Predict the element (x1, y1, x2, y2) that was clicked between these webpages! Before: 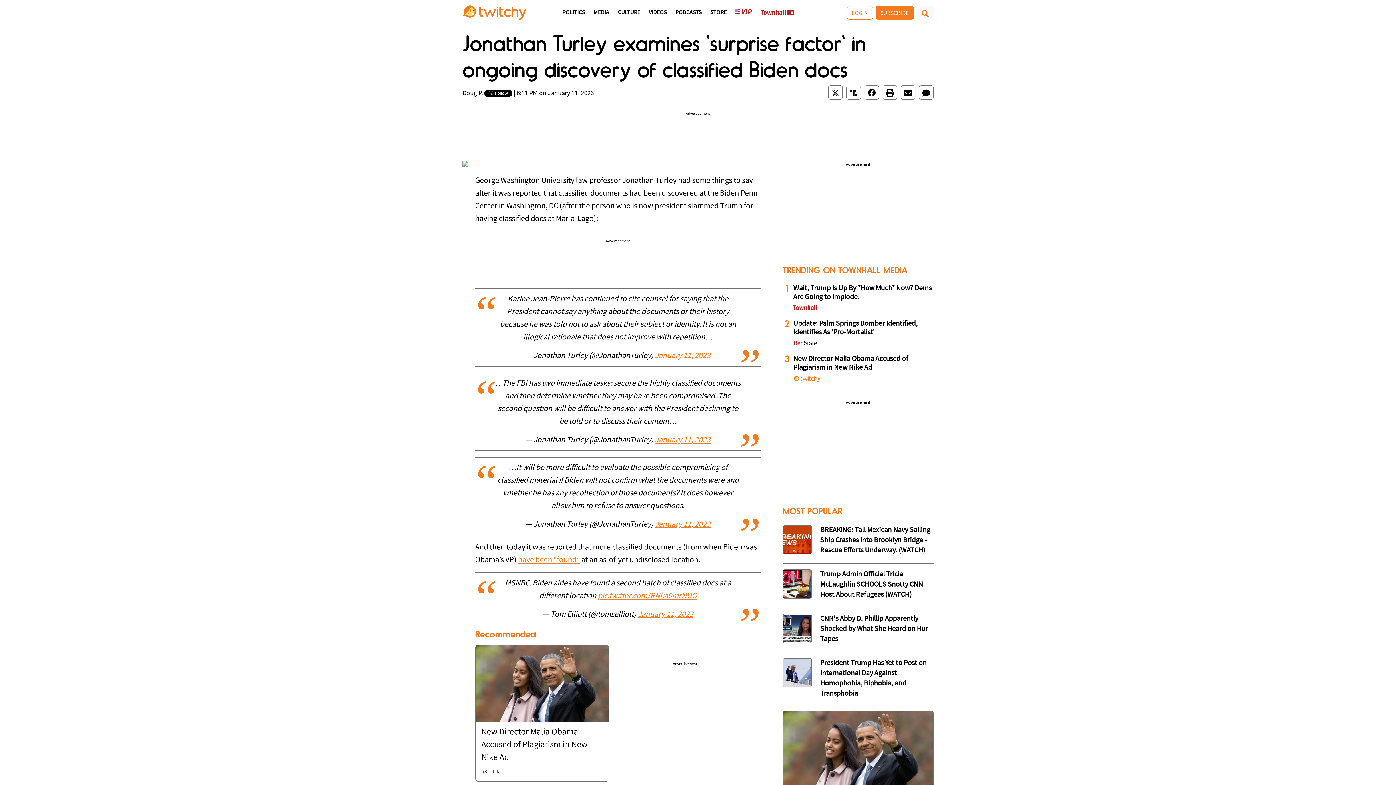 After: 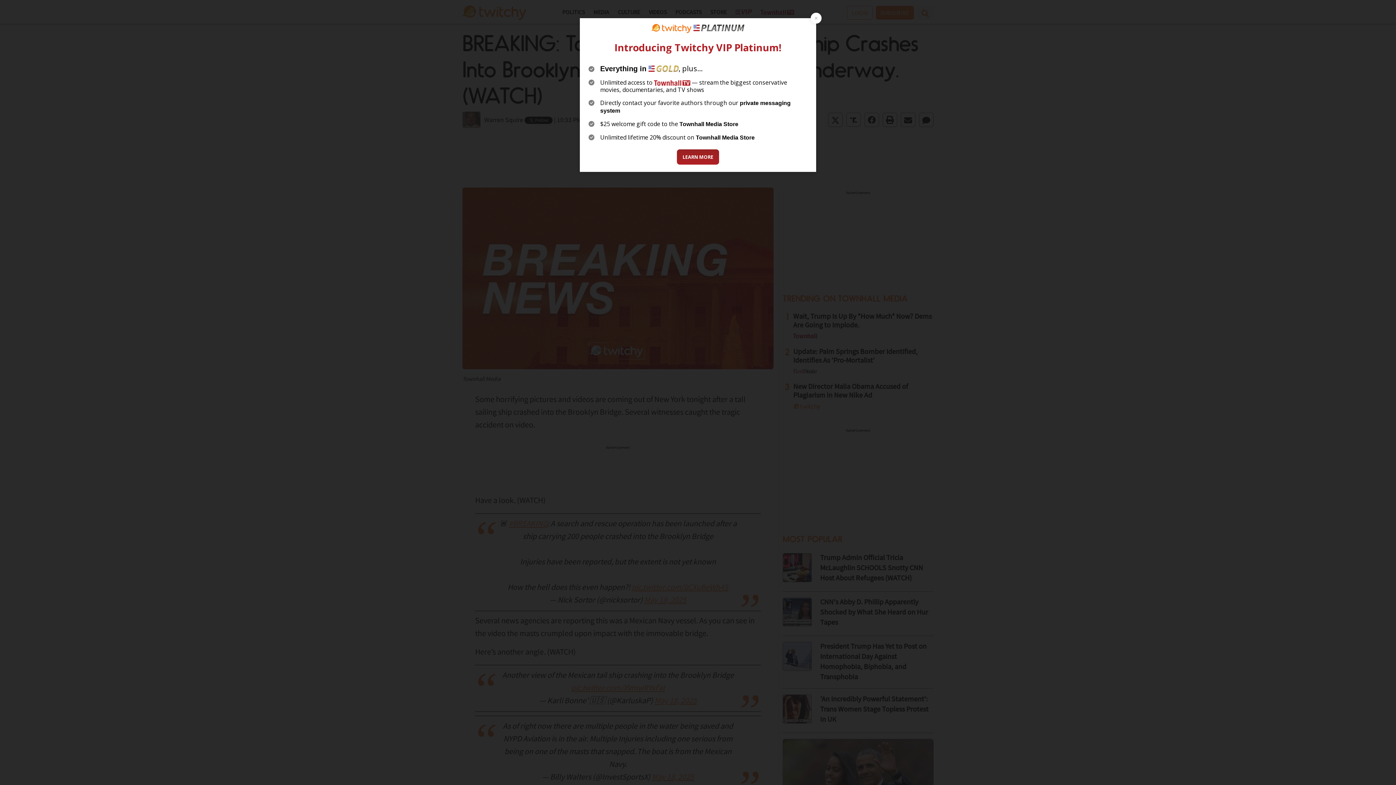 Action: label: BREAKING: Tall Mexican Navy Sailing Ship Crashes Into Brooklyn Bridge - Rescue Efforts Underway. (WATCH) bbox: (820, 526, 930, 554)